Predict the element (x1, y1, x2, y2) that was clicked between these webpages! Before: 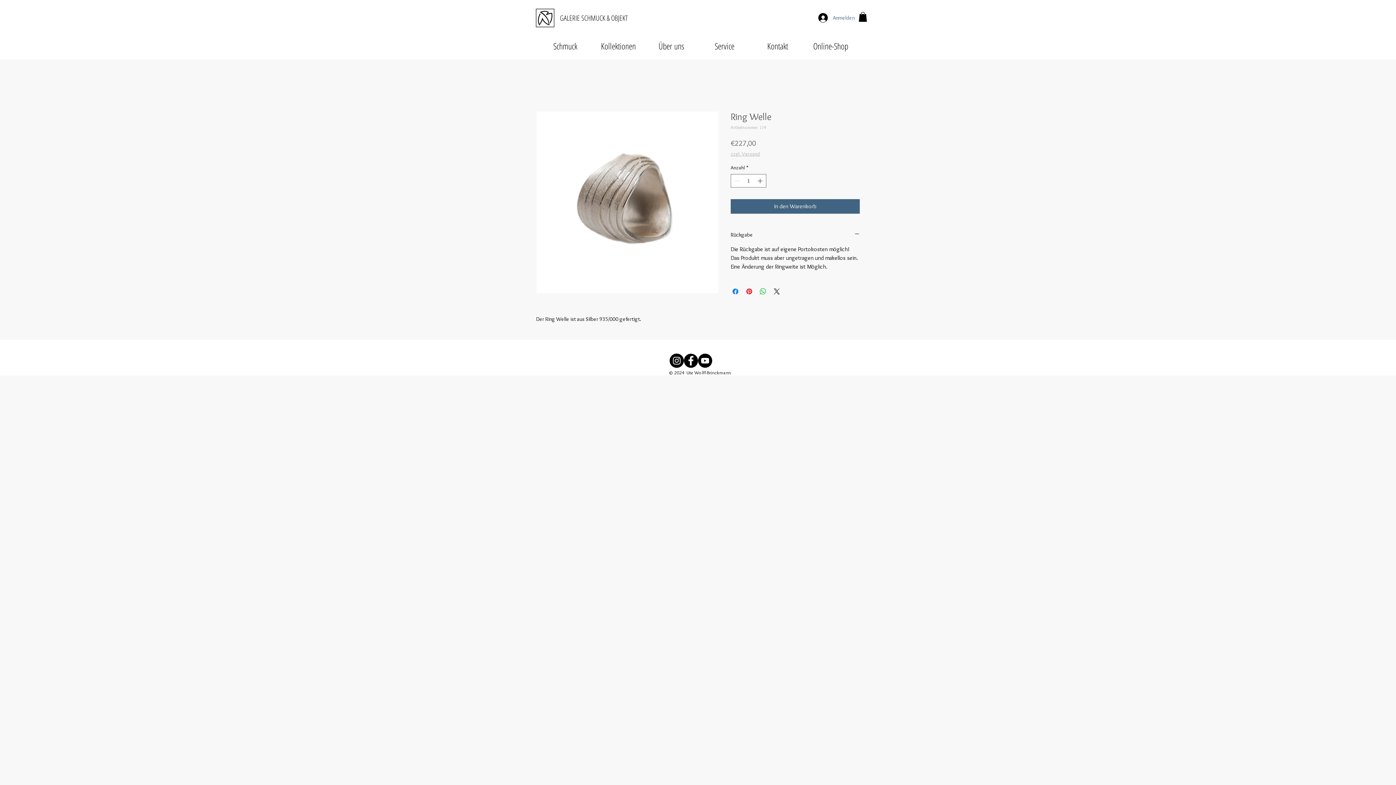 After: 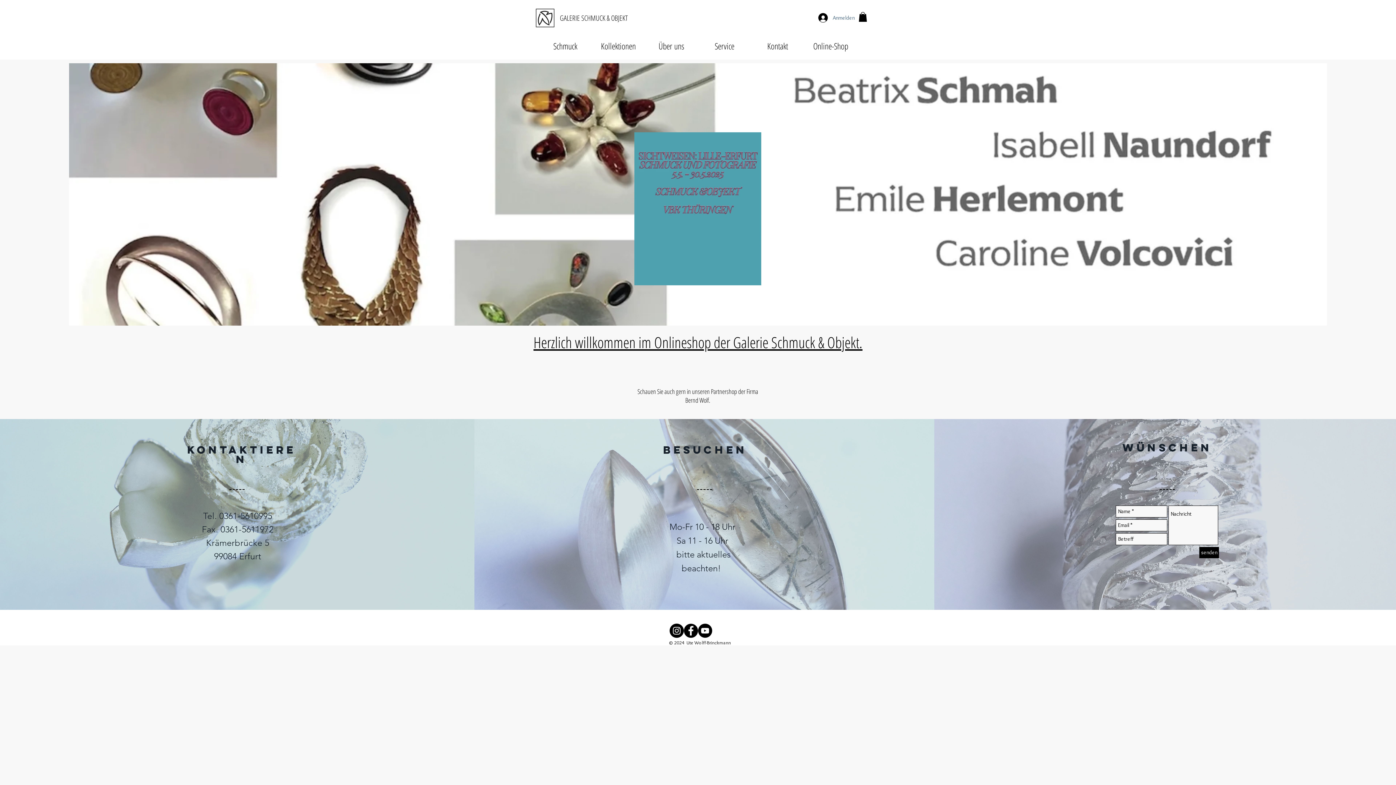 Action: bbox: (560, 13, 628, 22) label: GALERIE SCHMUCK & OBJEKT